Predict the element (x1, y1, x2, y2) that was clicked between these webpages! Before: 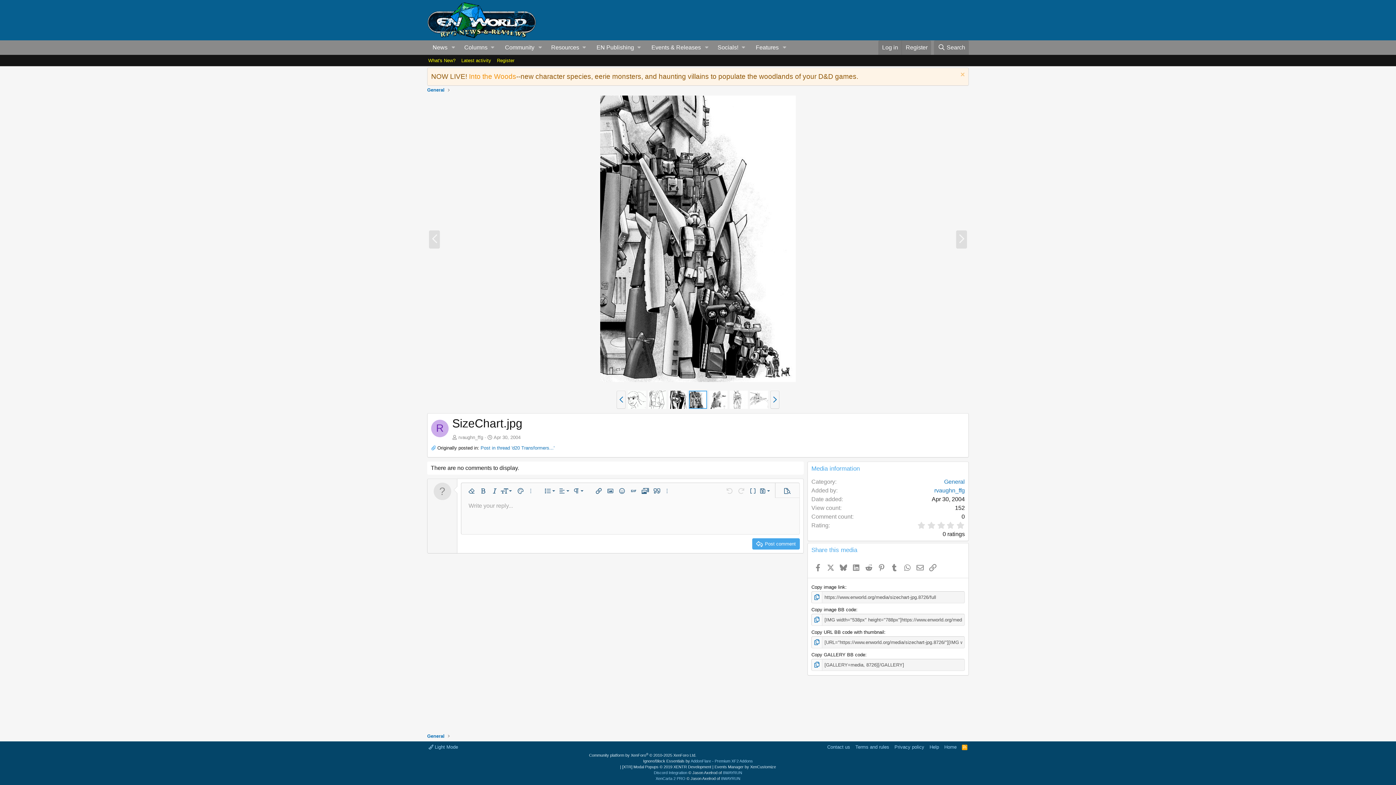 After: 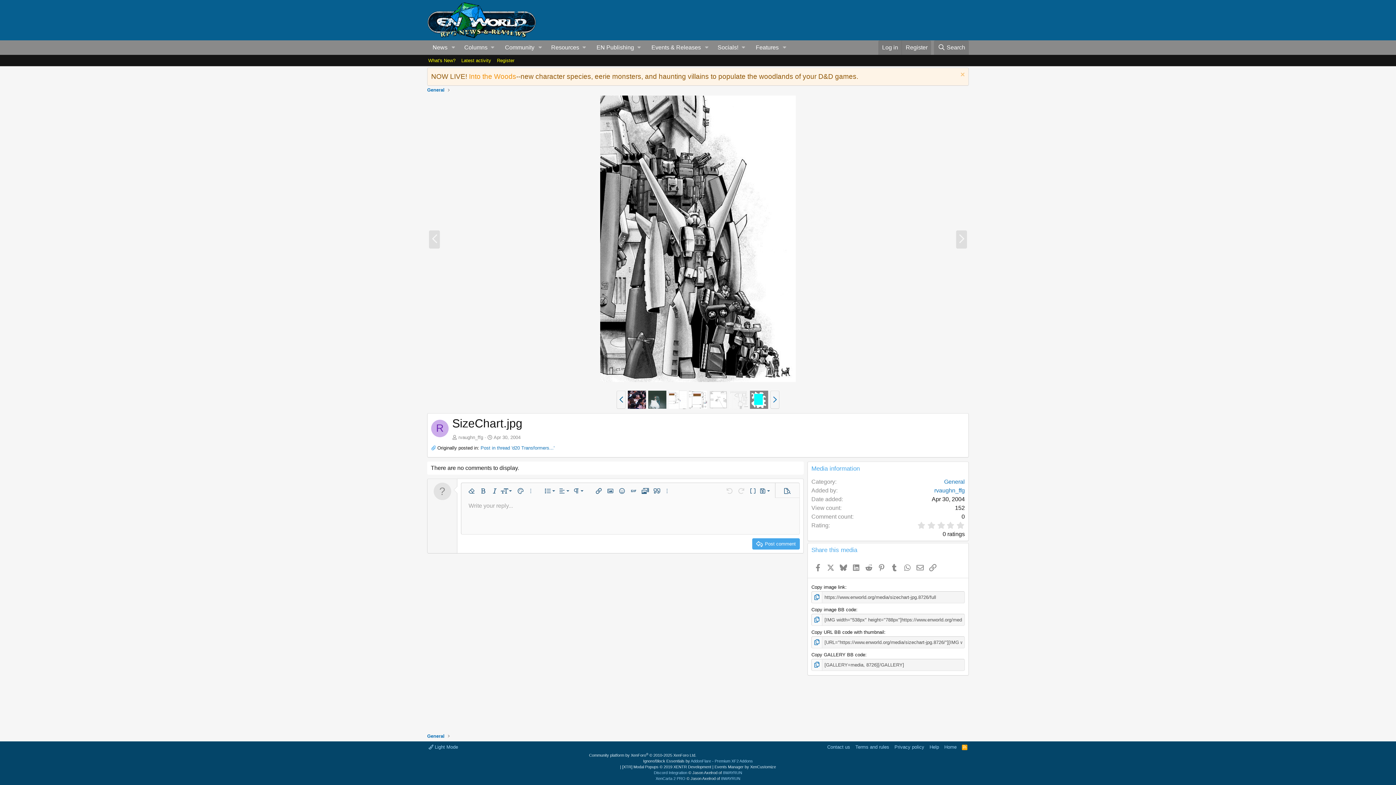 Action: bbox: (616, 391, 625, 409) label: Prev